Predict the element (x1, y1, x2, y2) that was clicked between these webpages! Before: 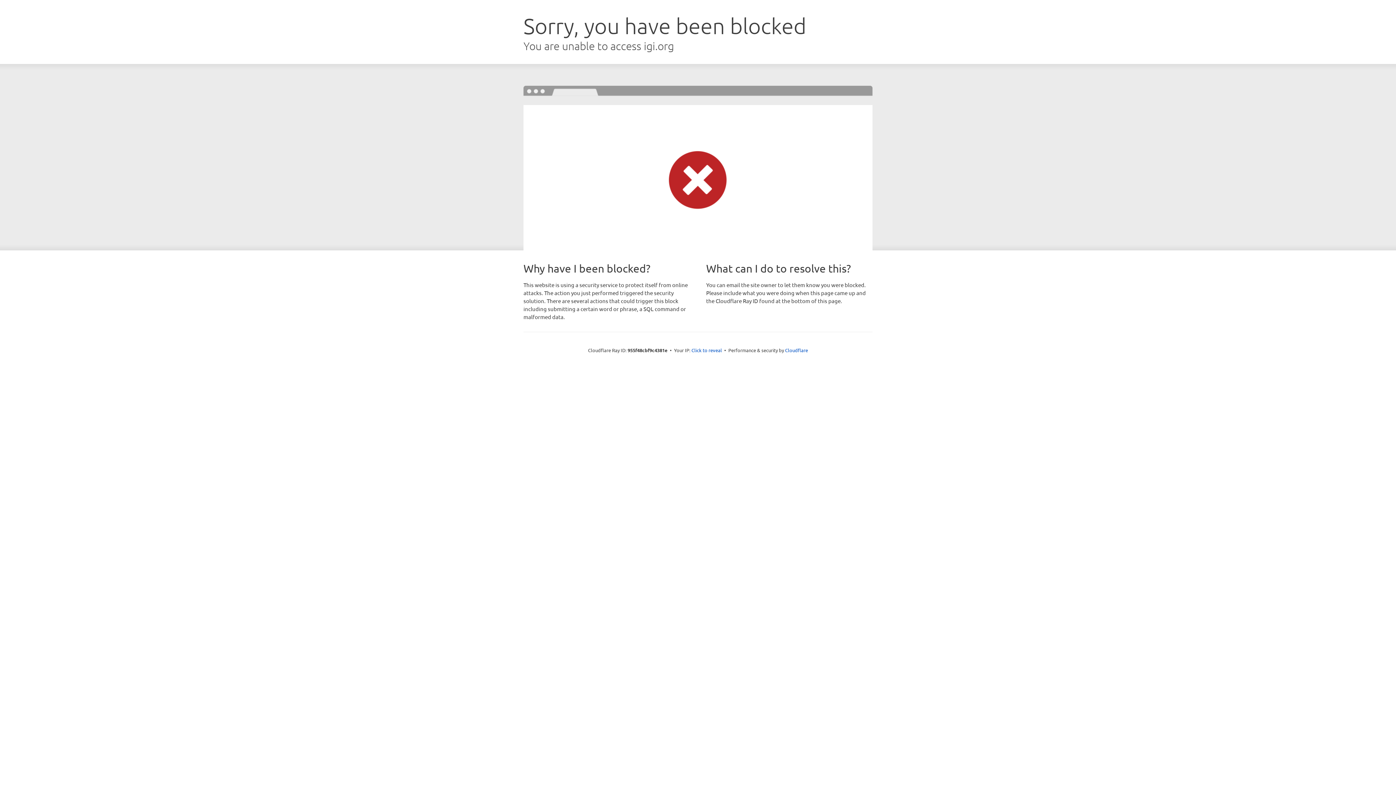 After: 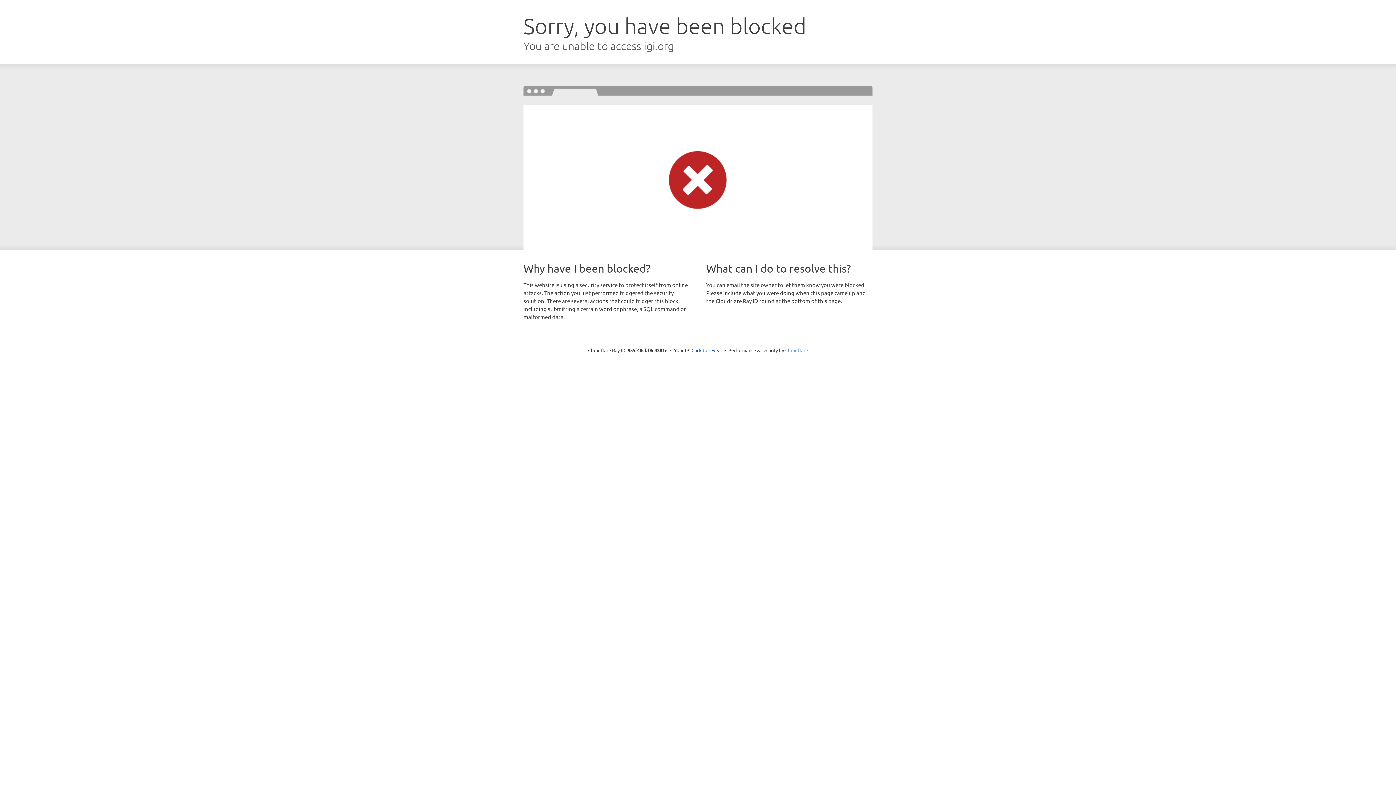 Action: bbox: (785, 347, 808, 353) label: Cloudflare